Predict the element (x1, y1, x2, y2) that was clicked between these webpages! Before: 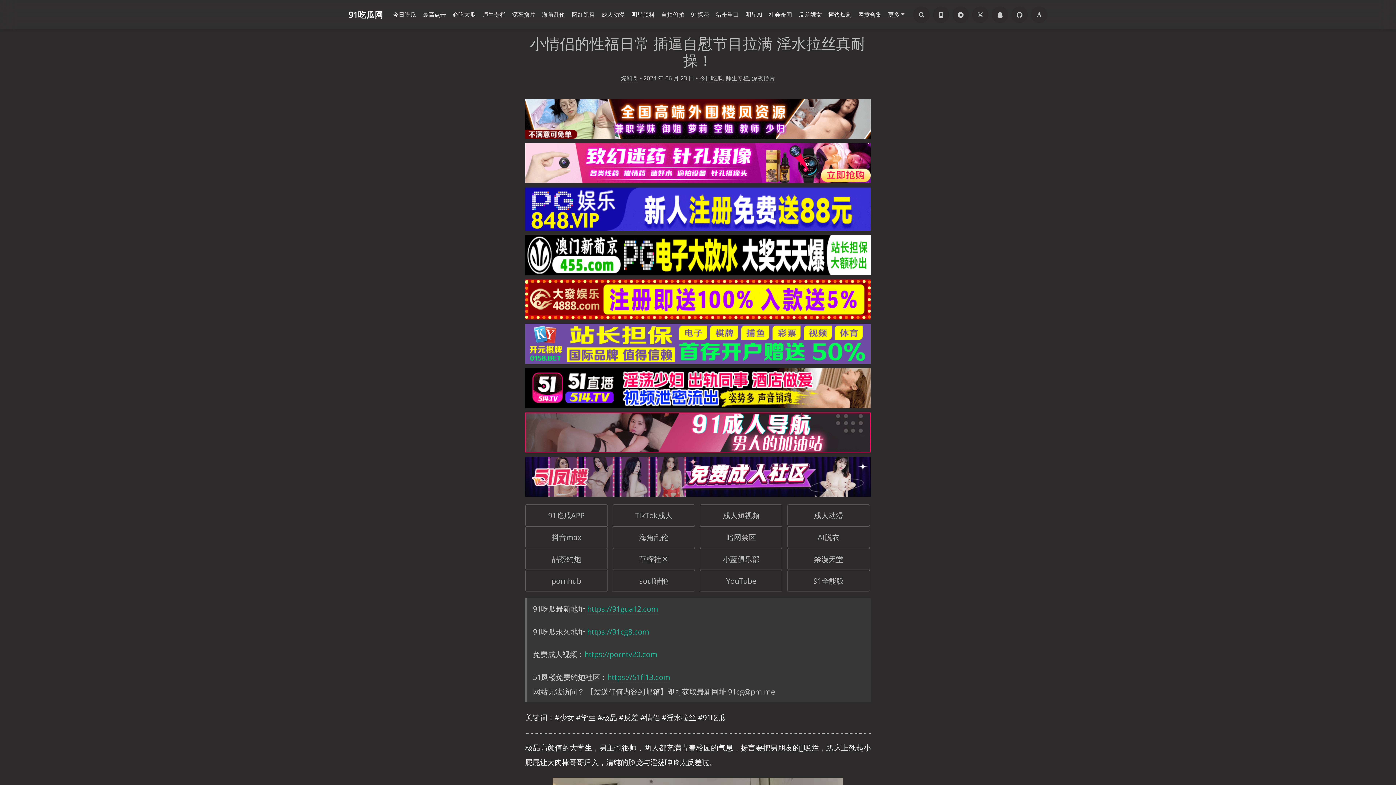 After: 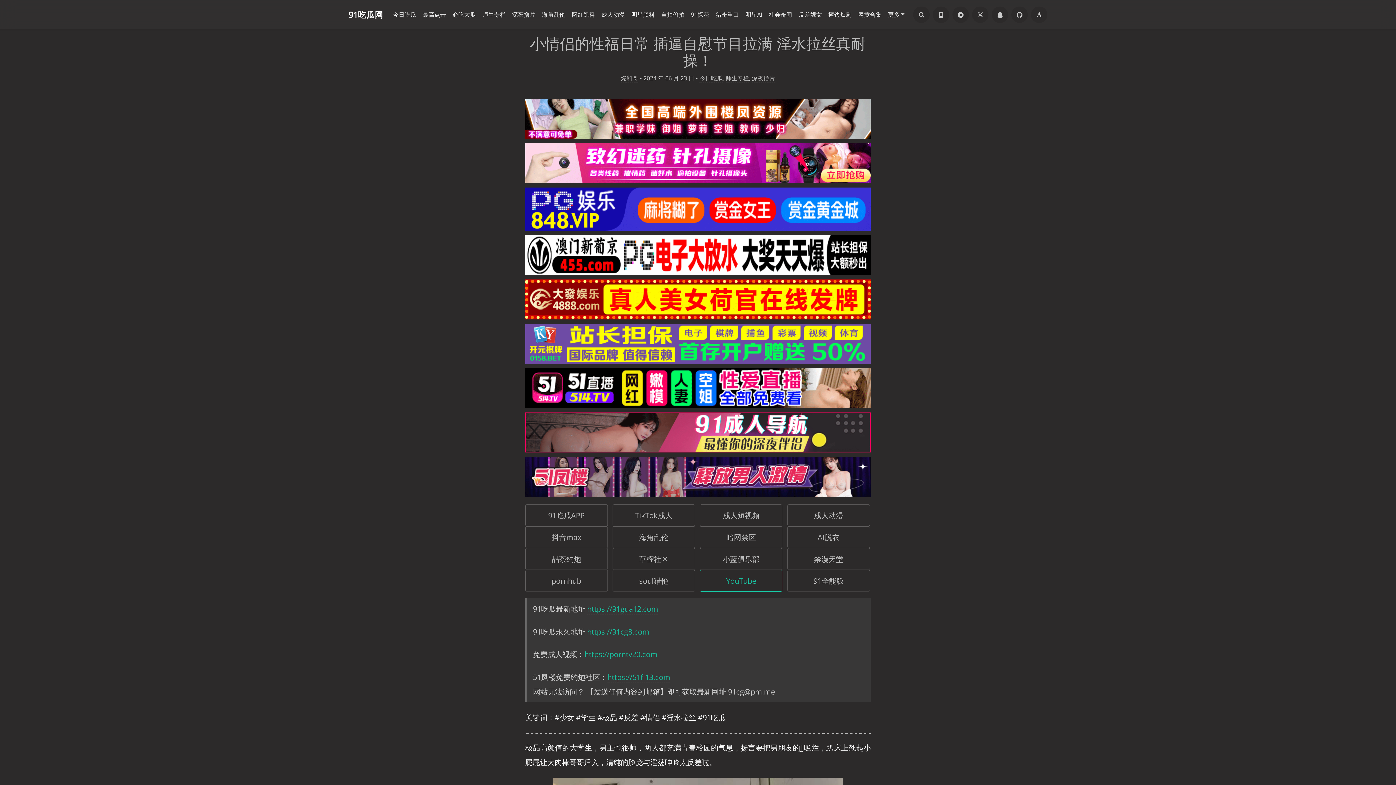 Action: bbox: (700, 570, 782, 592) label: YouTube